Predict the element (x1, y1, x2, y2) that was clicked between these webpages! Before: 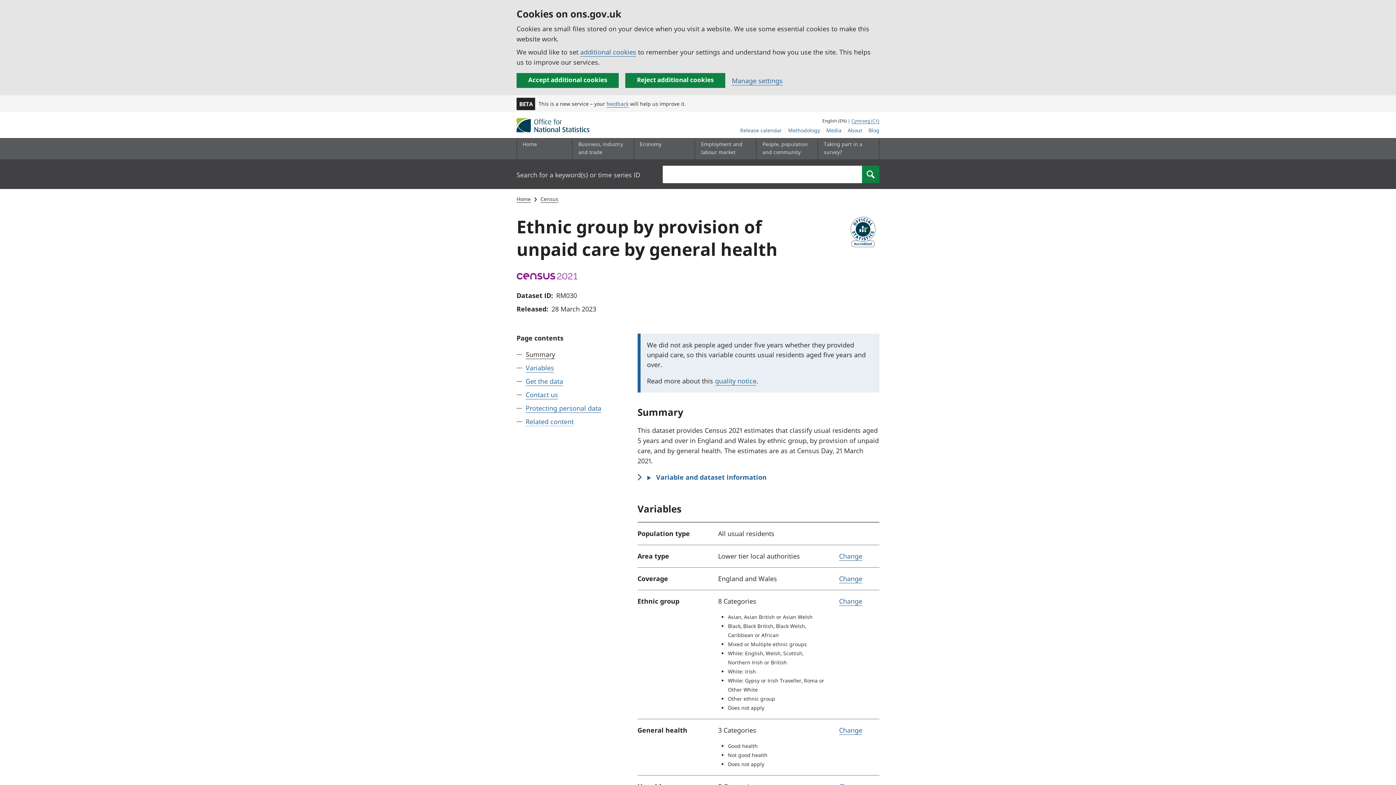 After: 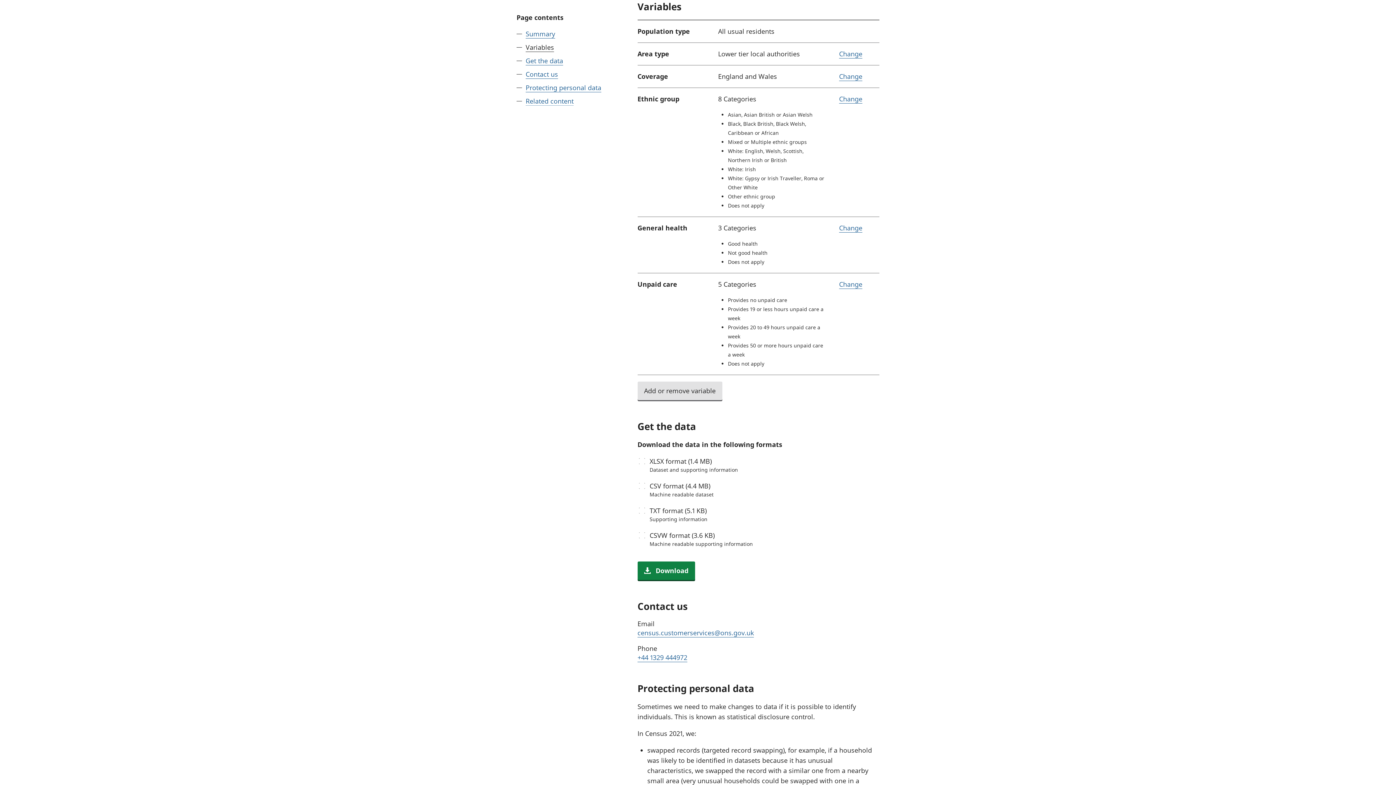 Action: bbox: (525, 362, 554, 373) label: Variables